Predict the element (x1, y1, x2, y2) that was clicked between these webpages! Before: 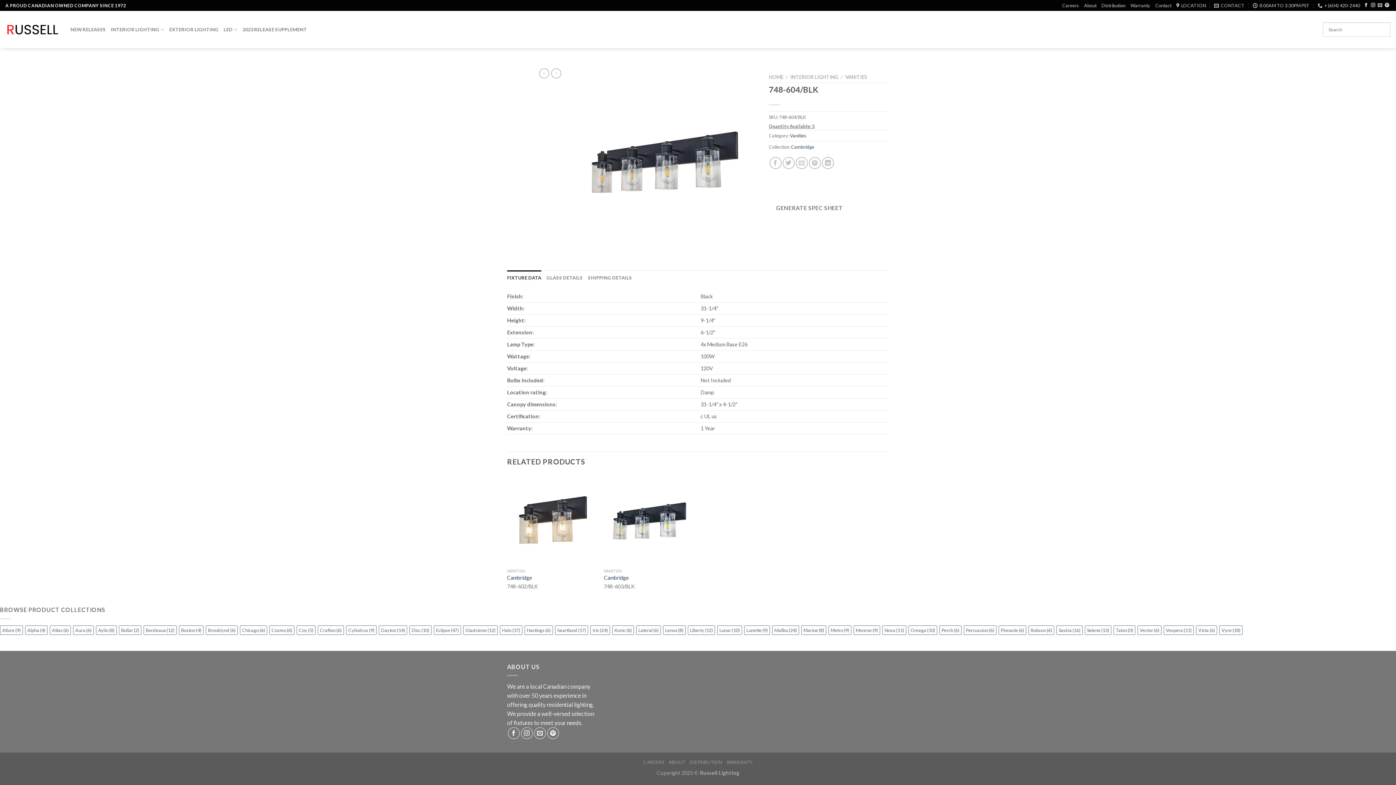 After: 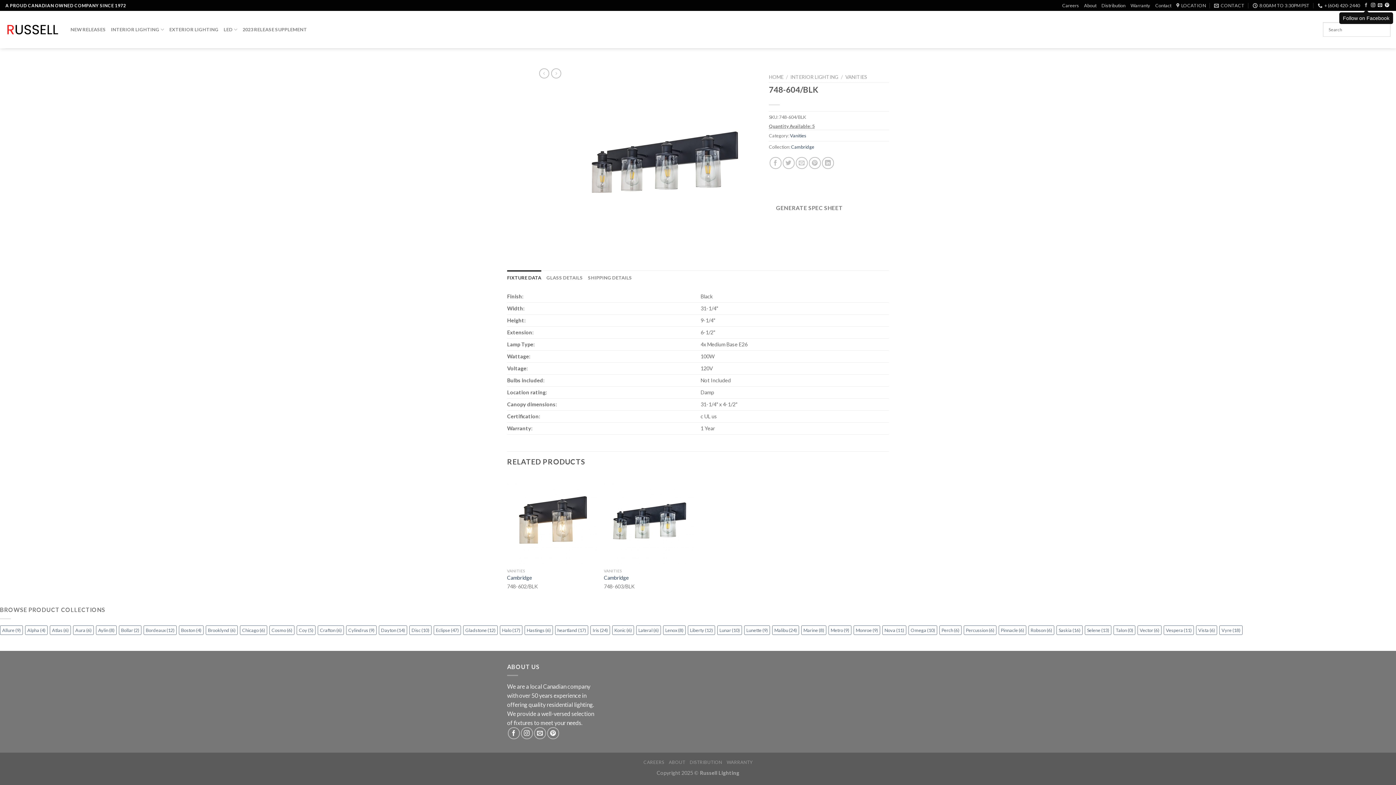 Action: bbox: (1364, 3, 1368, 8)